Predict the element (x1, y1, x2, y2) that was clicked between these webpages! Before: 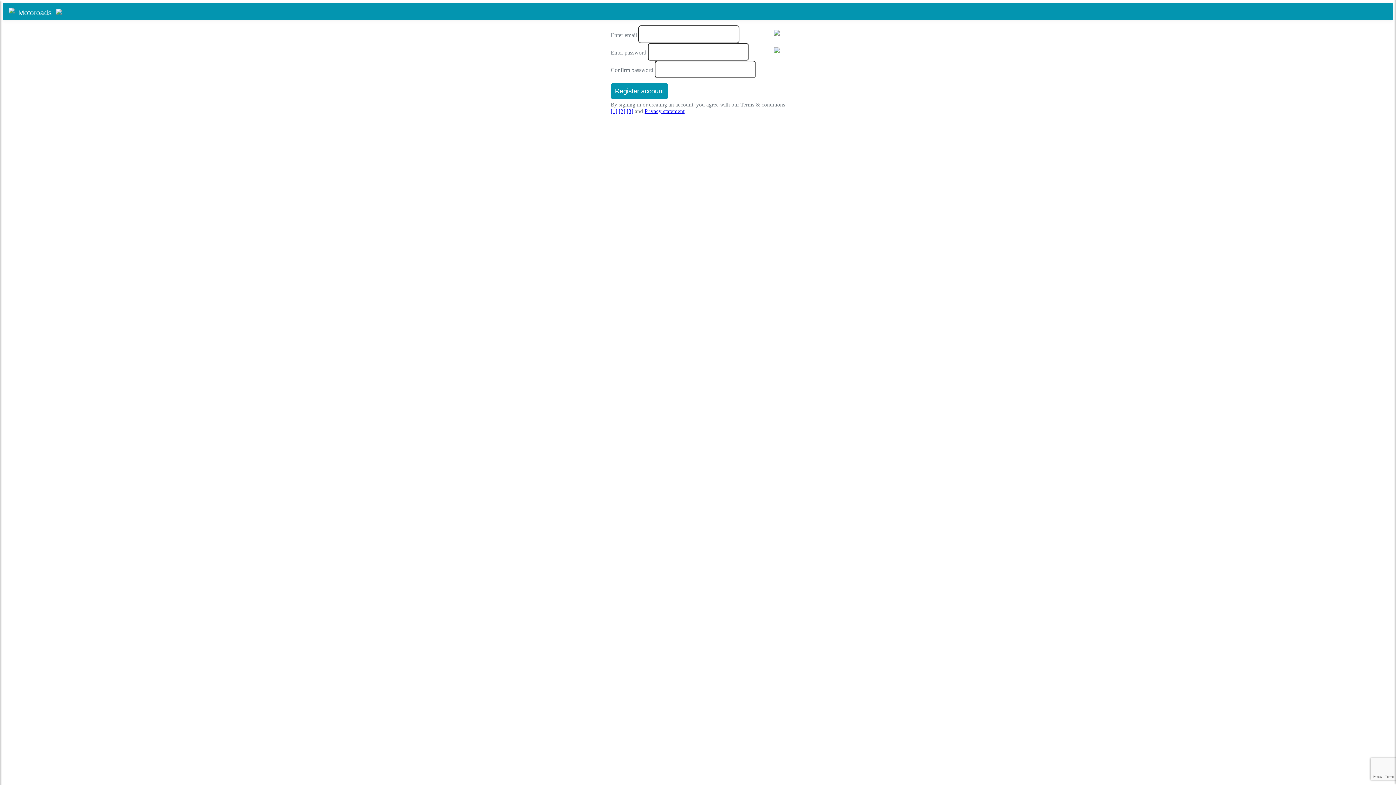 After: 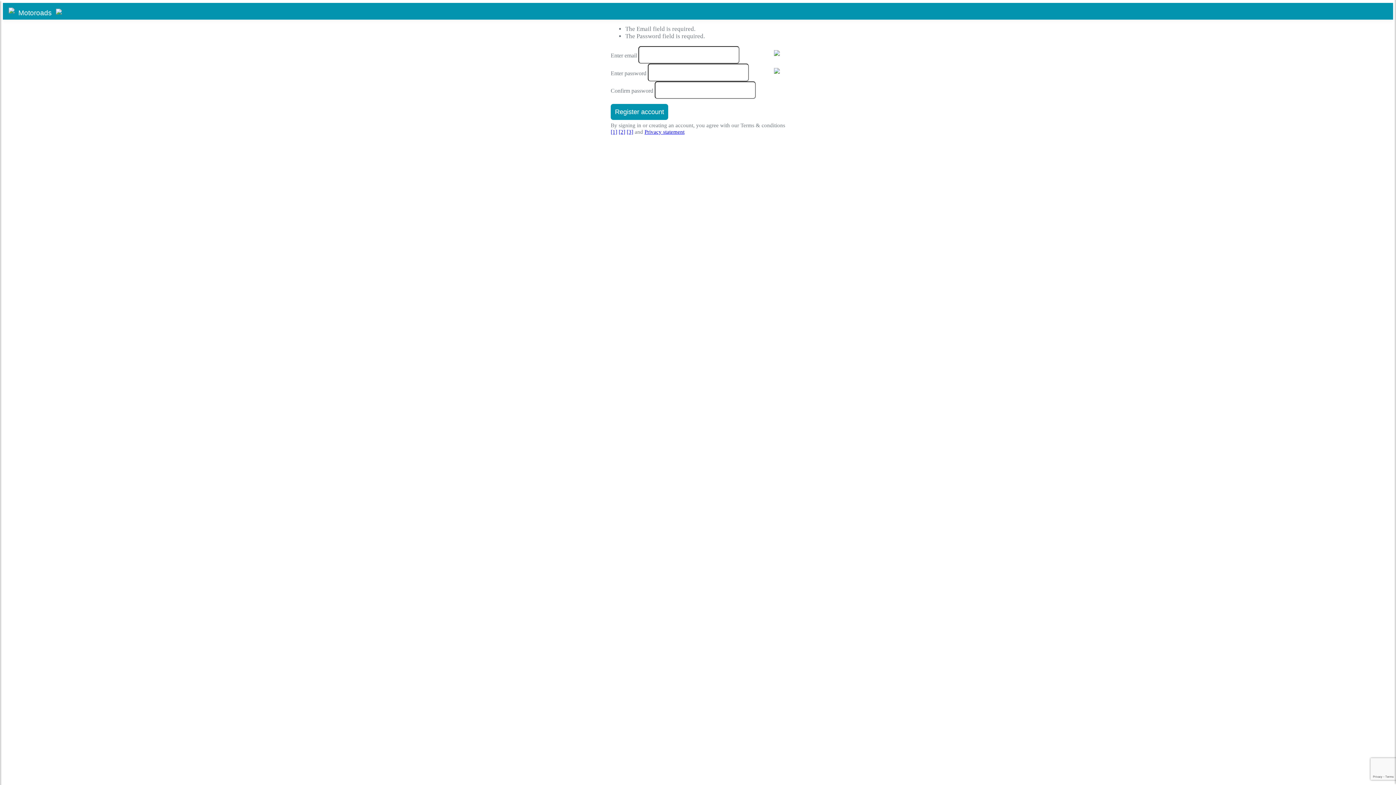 Action: label: Register account bbox: (610, 83, 668, 99)